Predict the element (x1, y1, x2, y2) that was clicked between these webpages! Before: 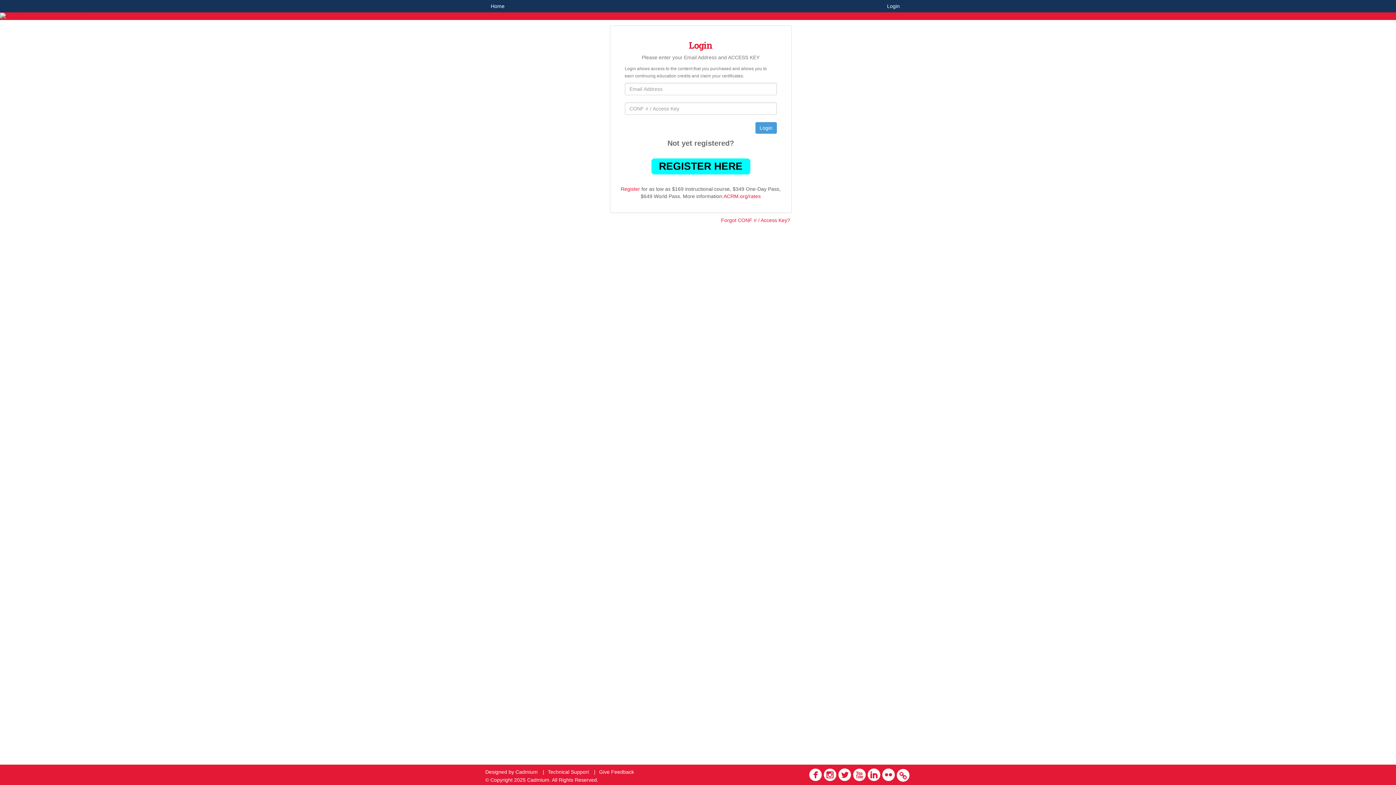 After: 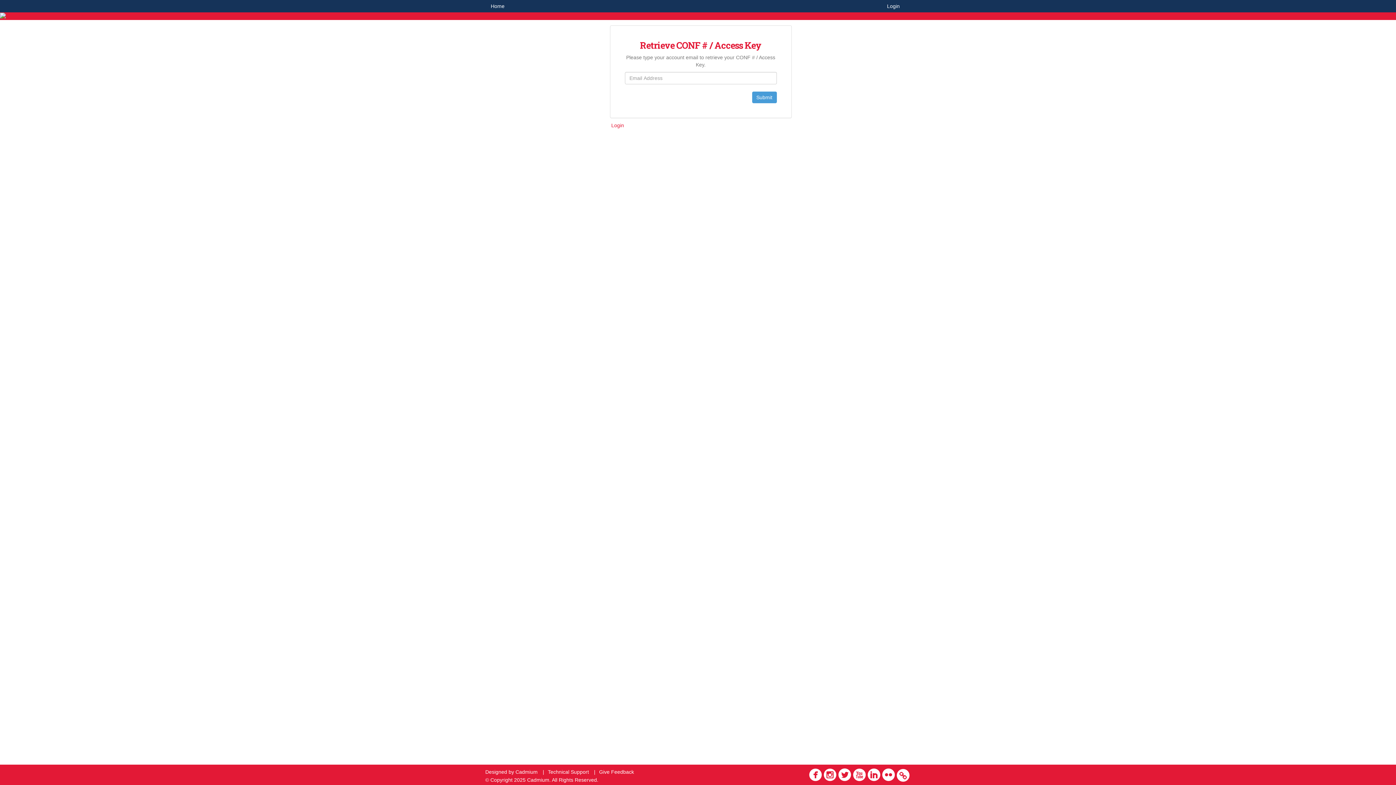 Action: label: Forgot CONF # / Access Key? bbox: (721, 217, 790, 223)